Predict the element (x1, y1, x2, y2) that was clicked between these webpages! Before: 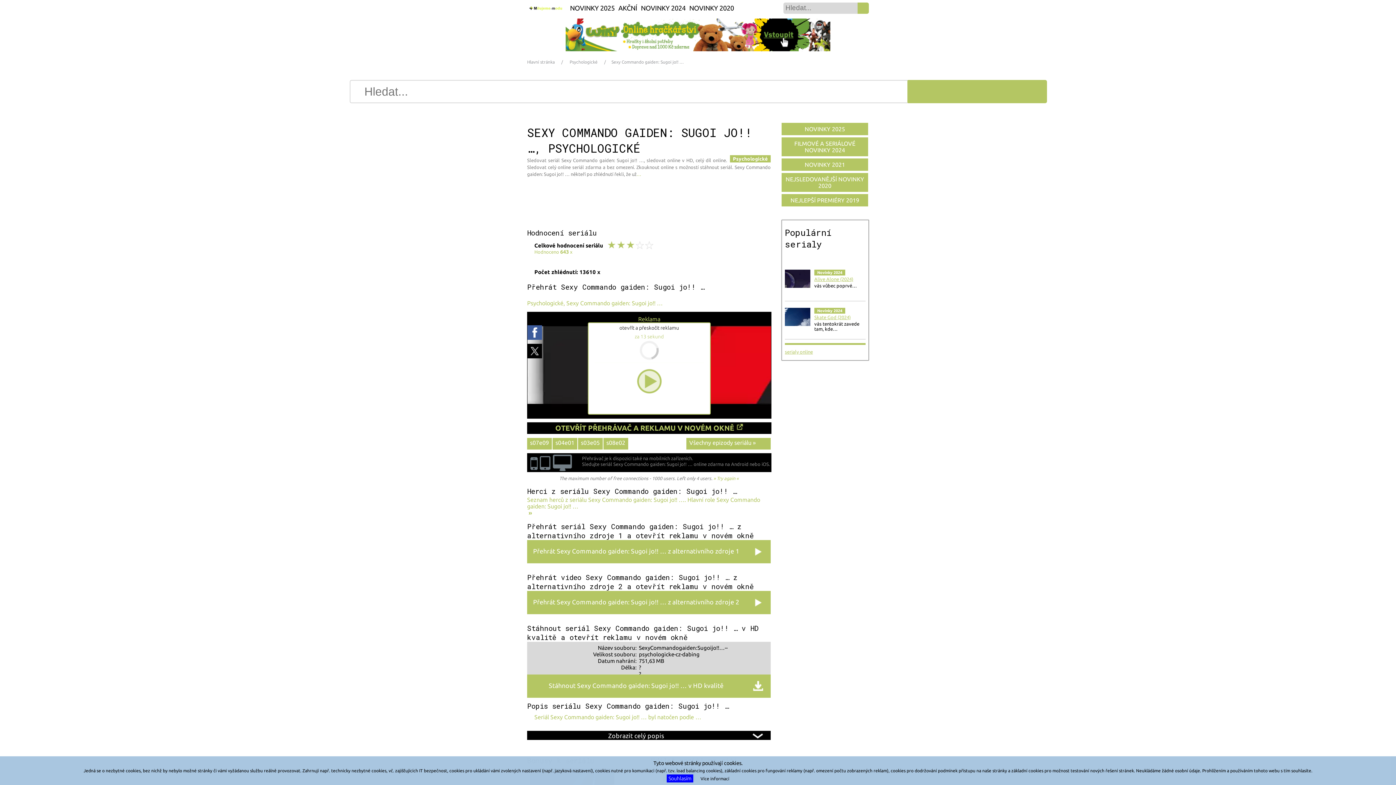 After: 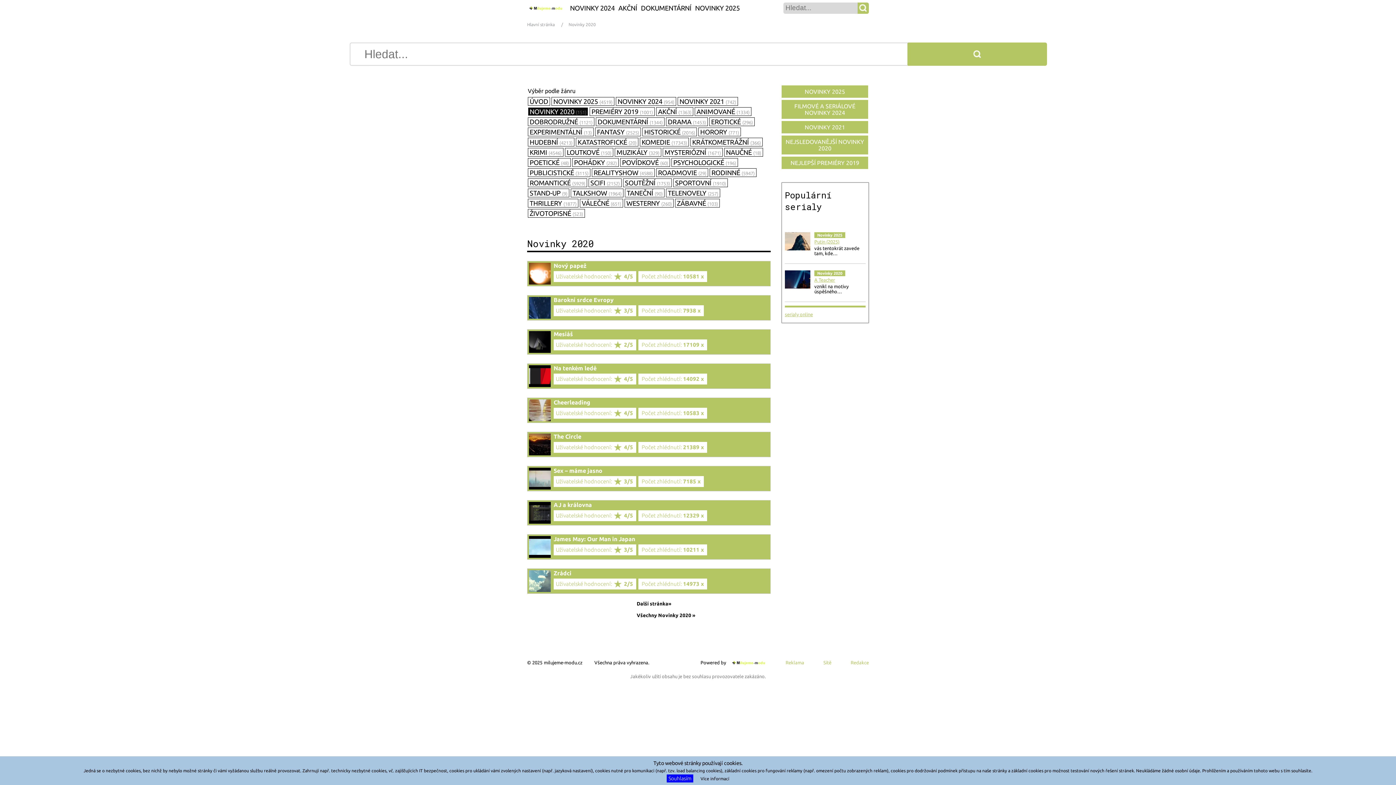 Action: bbox: (781, 172, 869, 192) label: NEJSLEDOVANĚJŠÍ NOVINKY 2020